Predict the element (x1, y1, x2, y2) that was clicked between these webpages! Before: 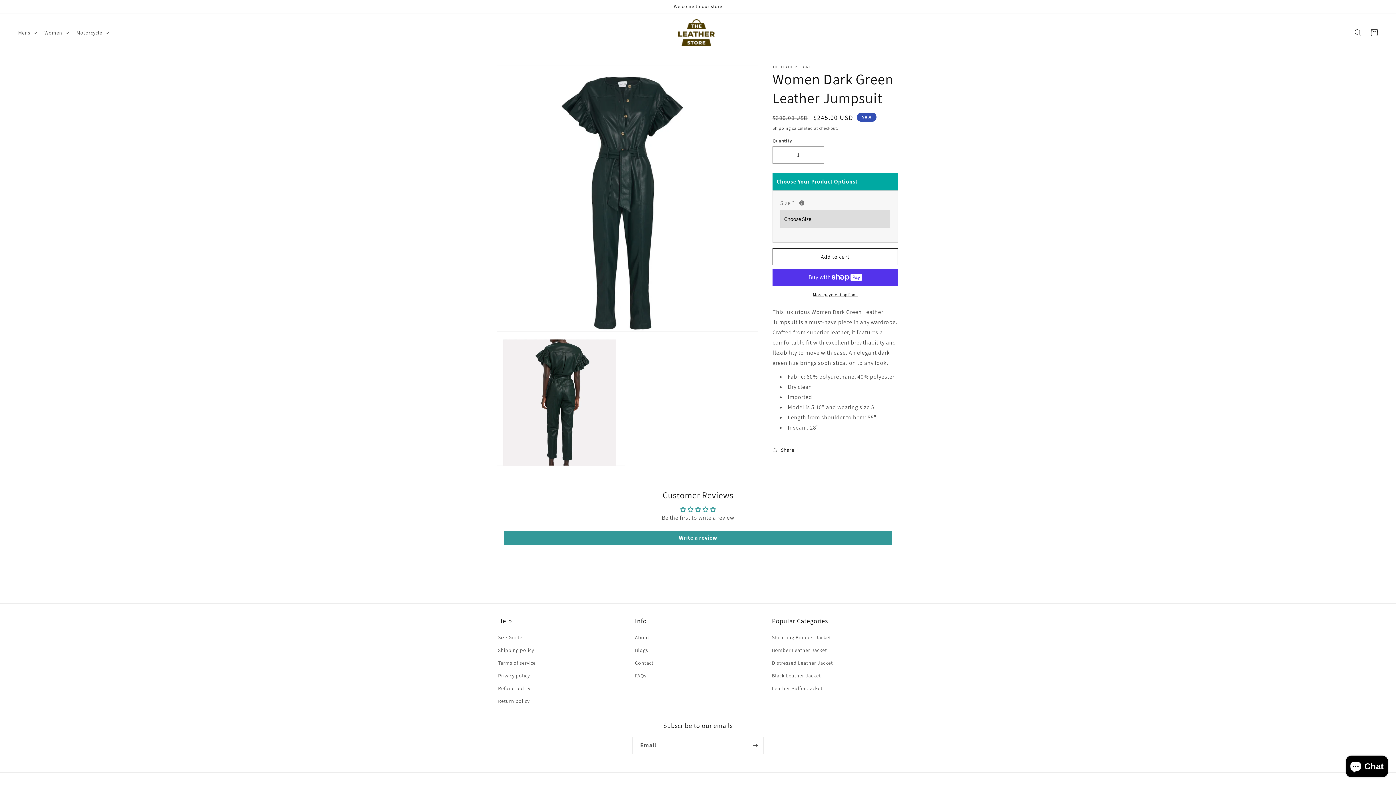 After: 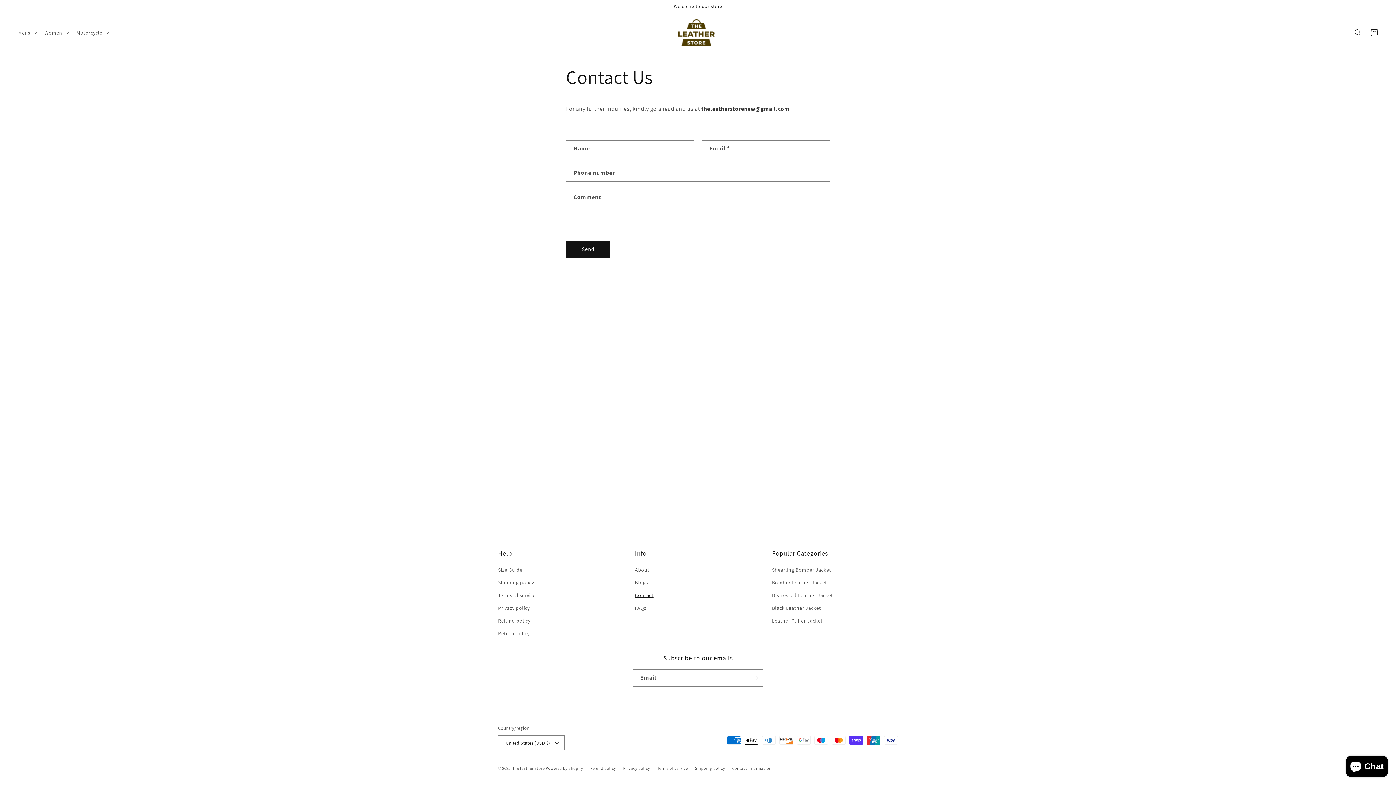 Action: bbox: (635, 657, 653, 669) label: Contact